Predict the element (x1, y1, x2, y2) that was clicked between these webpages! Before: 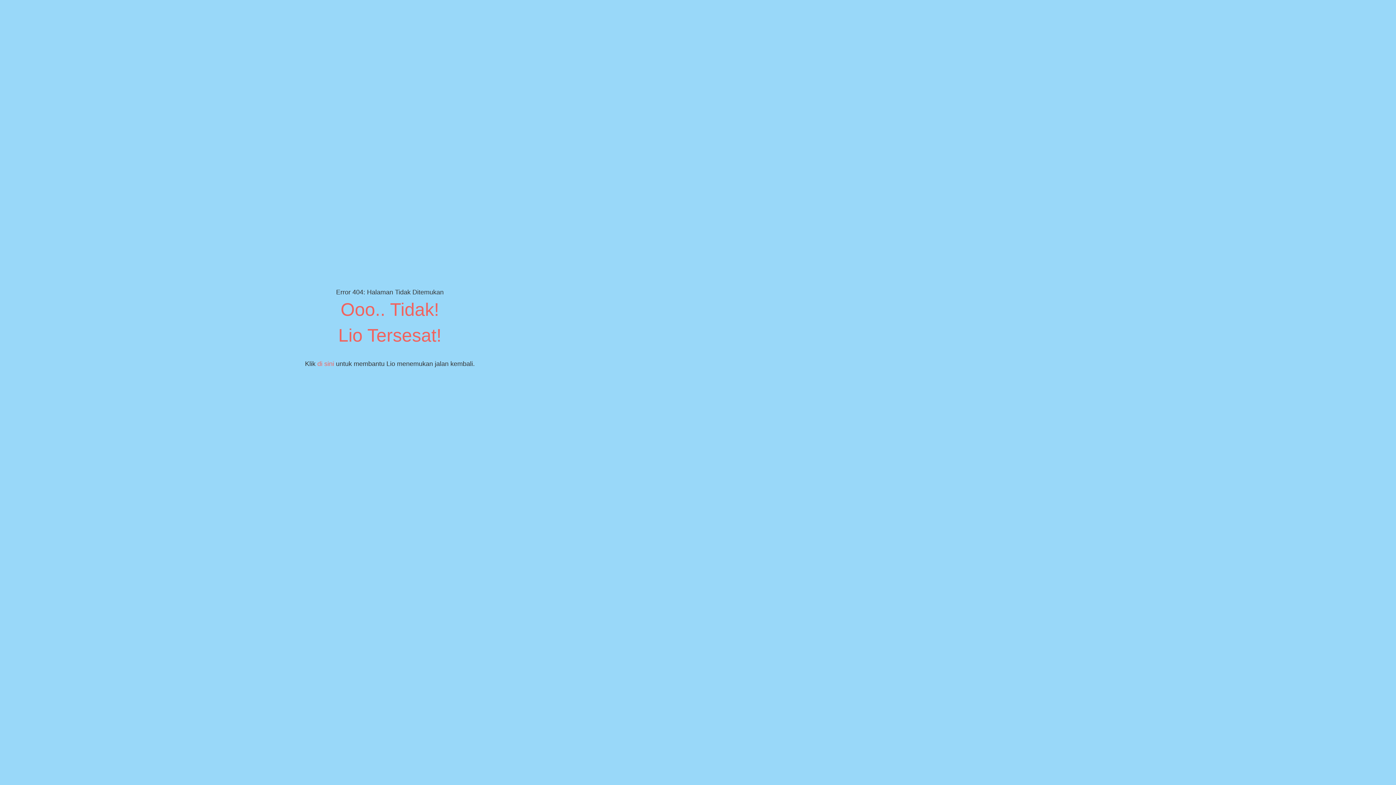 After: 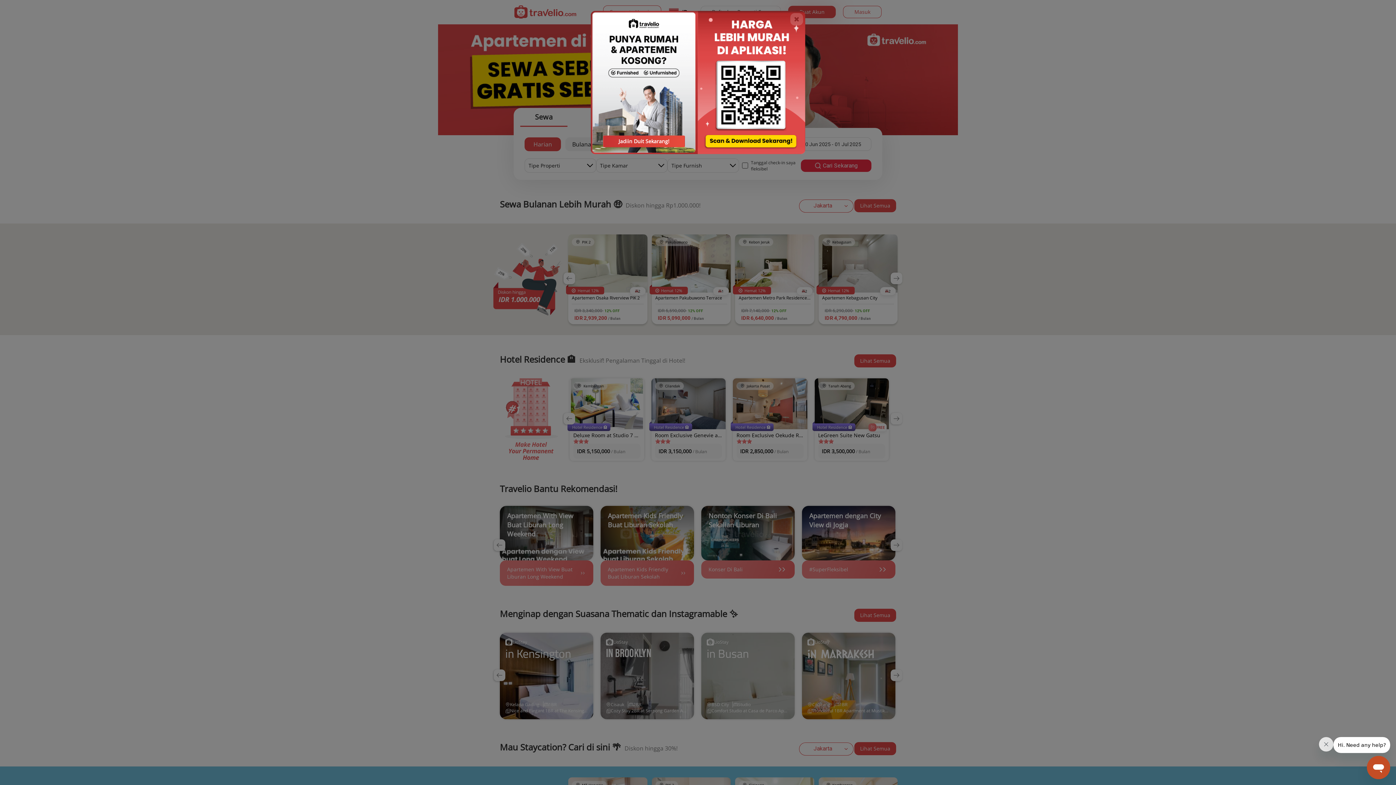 Action: label: di sini bbox: (317, 360, 334, 367)